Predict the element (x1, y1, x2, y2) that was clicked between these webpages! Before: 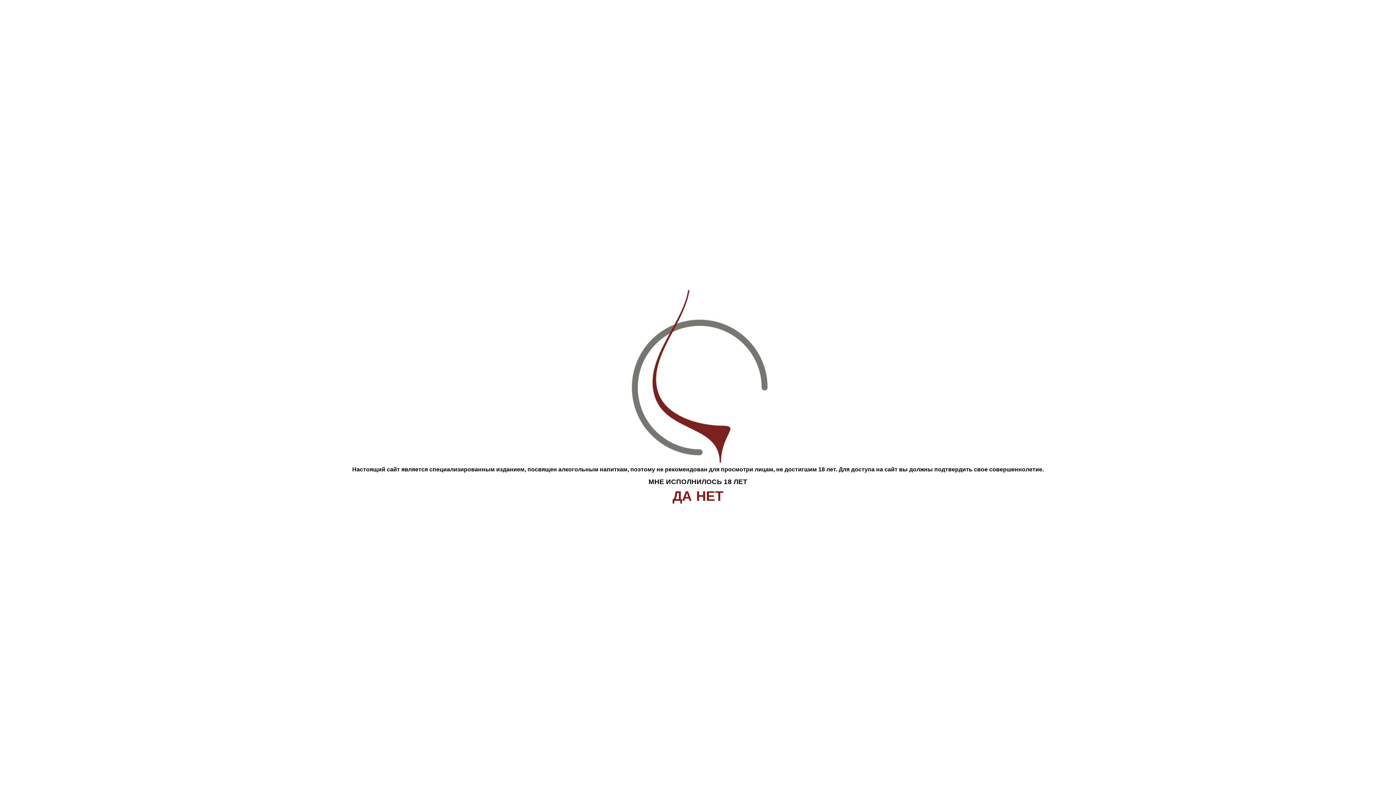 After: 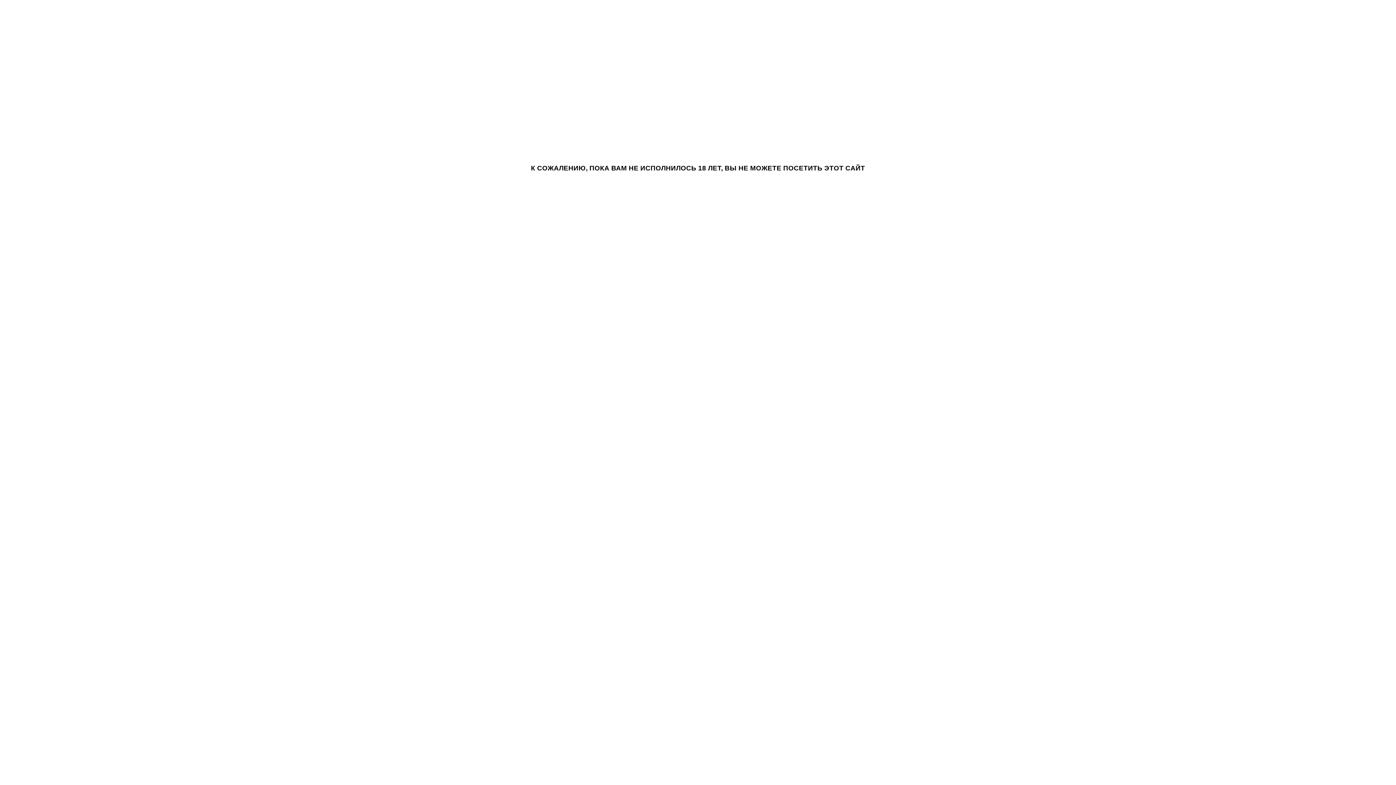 Action: bbox: (696, 488, 723, 503) label: НЕТ